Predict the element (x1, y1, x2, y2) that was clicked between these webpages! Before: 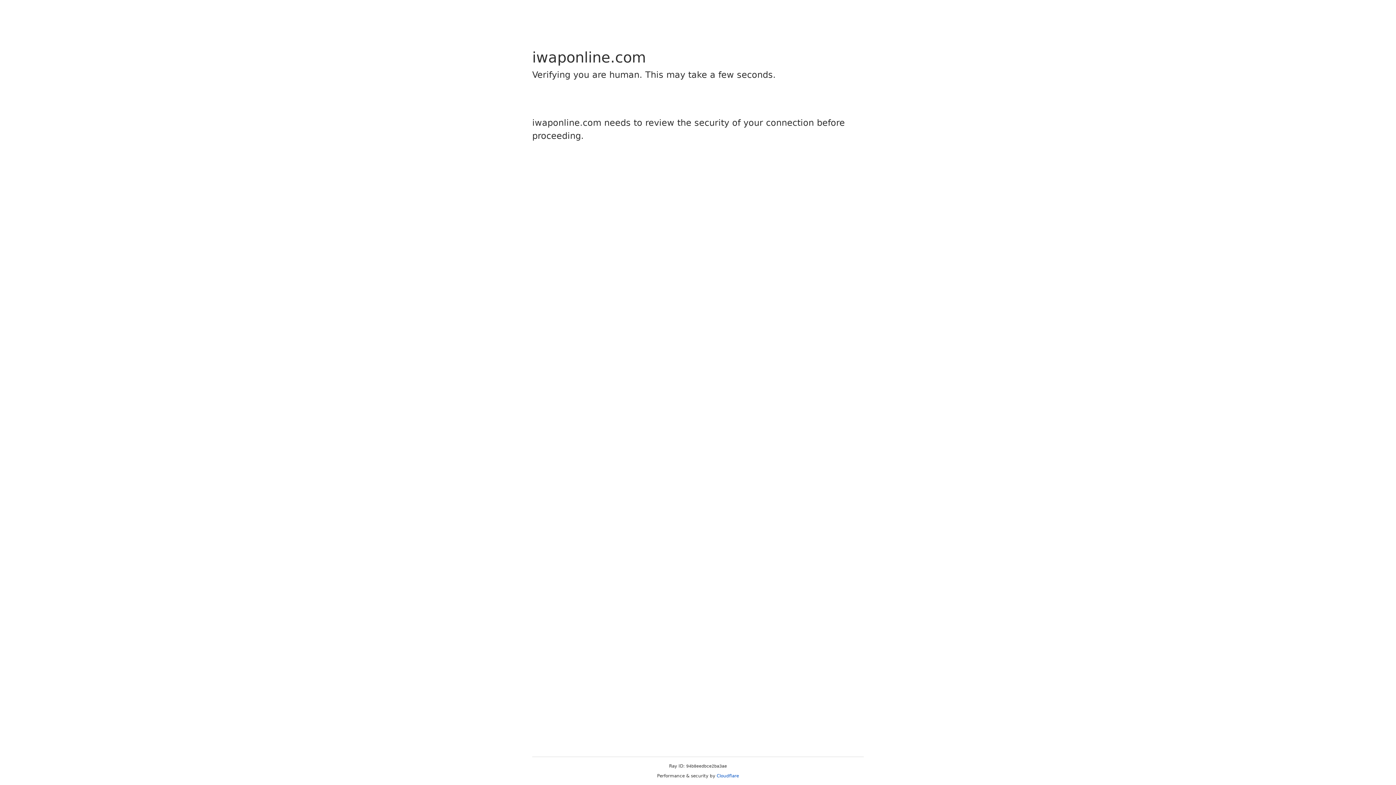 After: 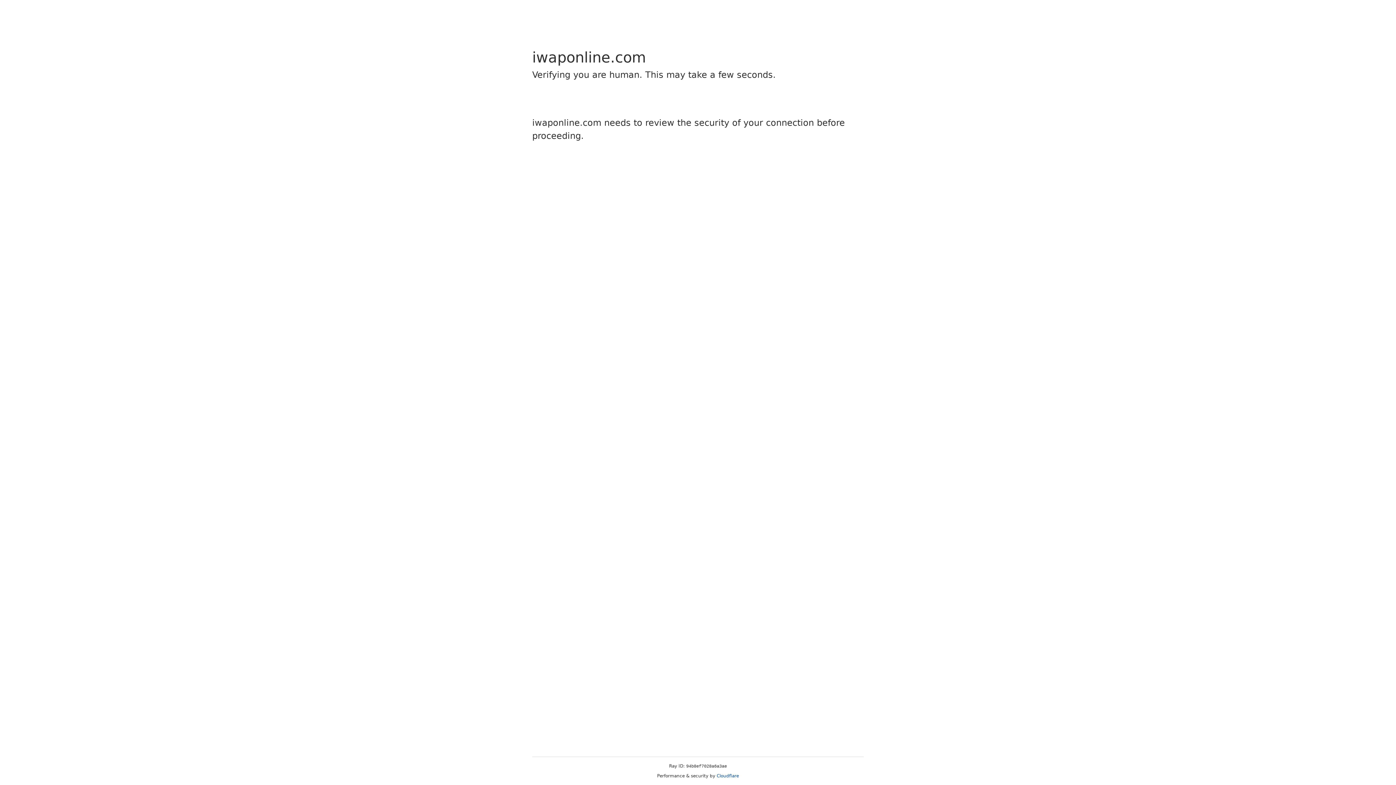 Action: bbox: (716, 773, 739, 778) label: Cloudflare